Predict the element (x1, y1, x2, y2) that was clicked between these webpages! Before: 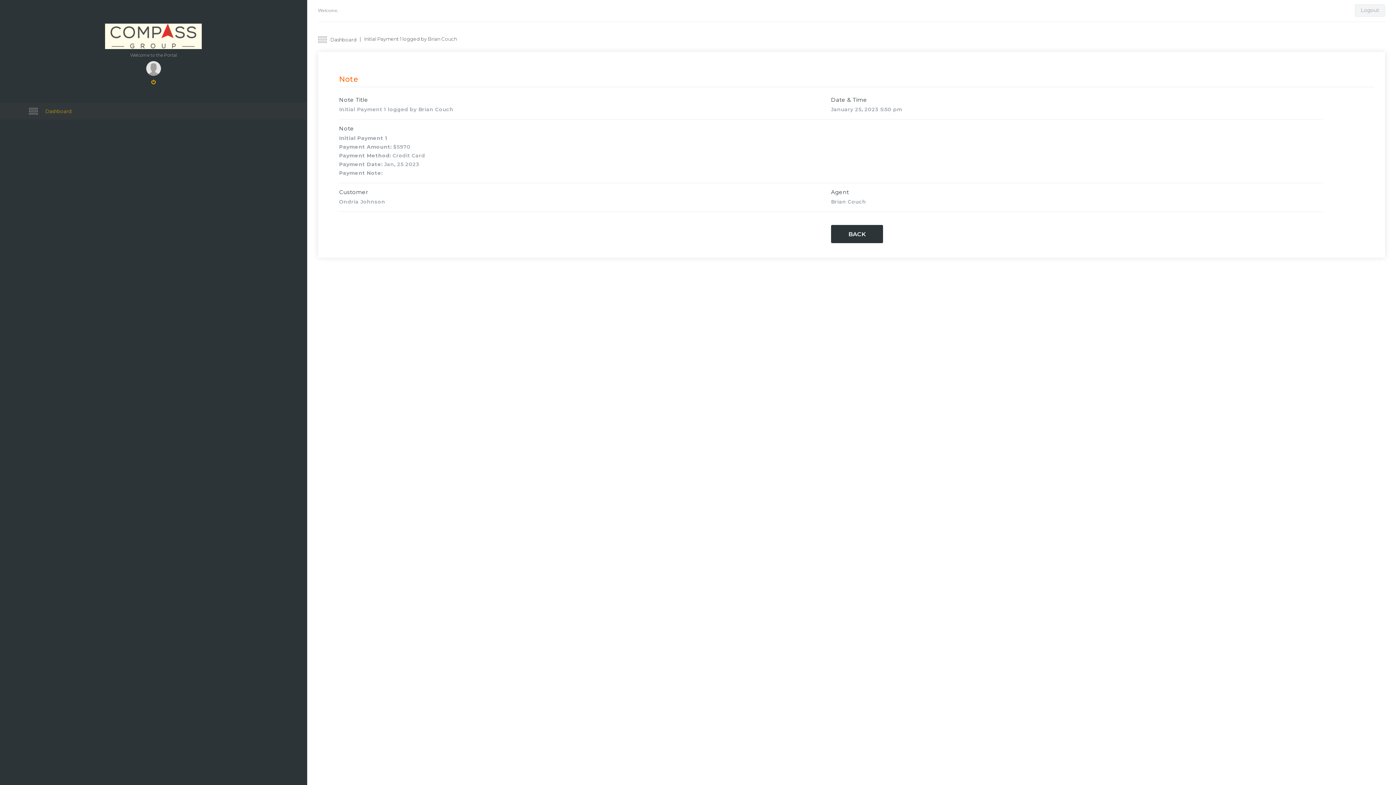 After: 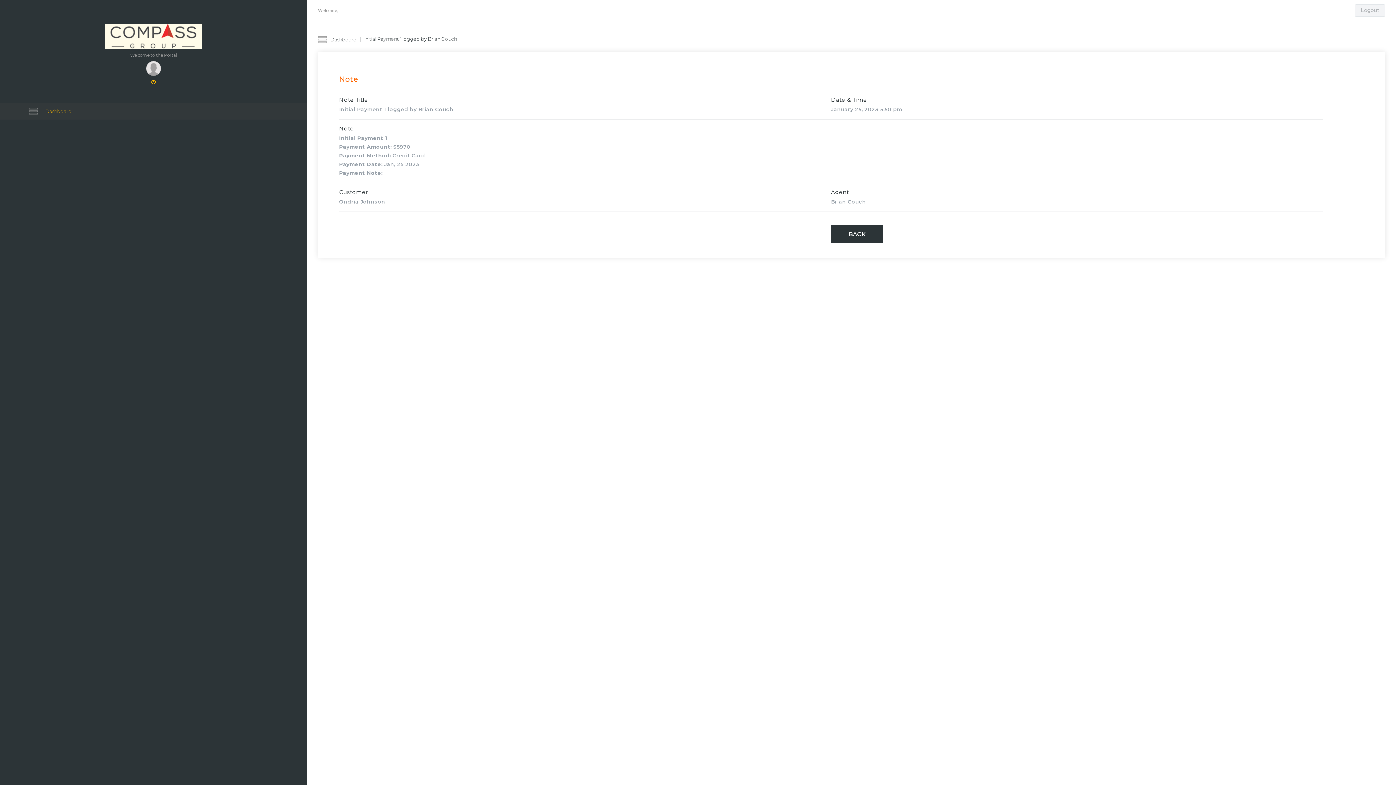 Action: label: Dashboard bbox: (0, 102, 307, 119)